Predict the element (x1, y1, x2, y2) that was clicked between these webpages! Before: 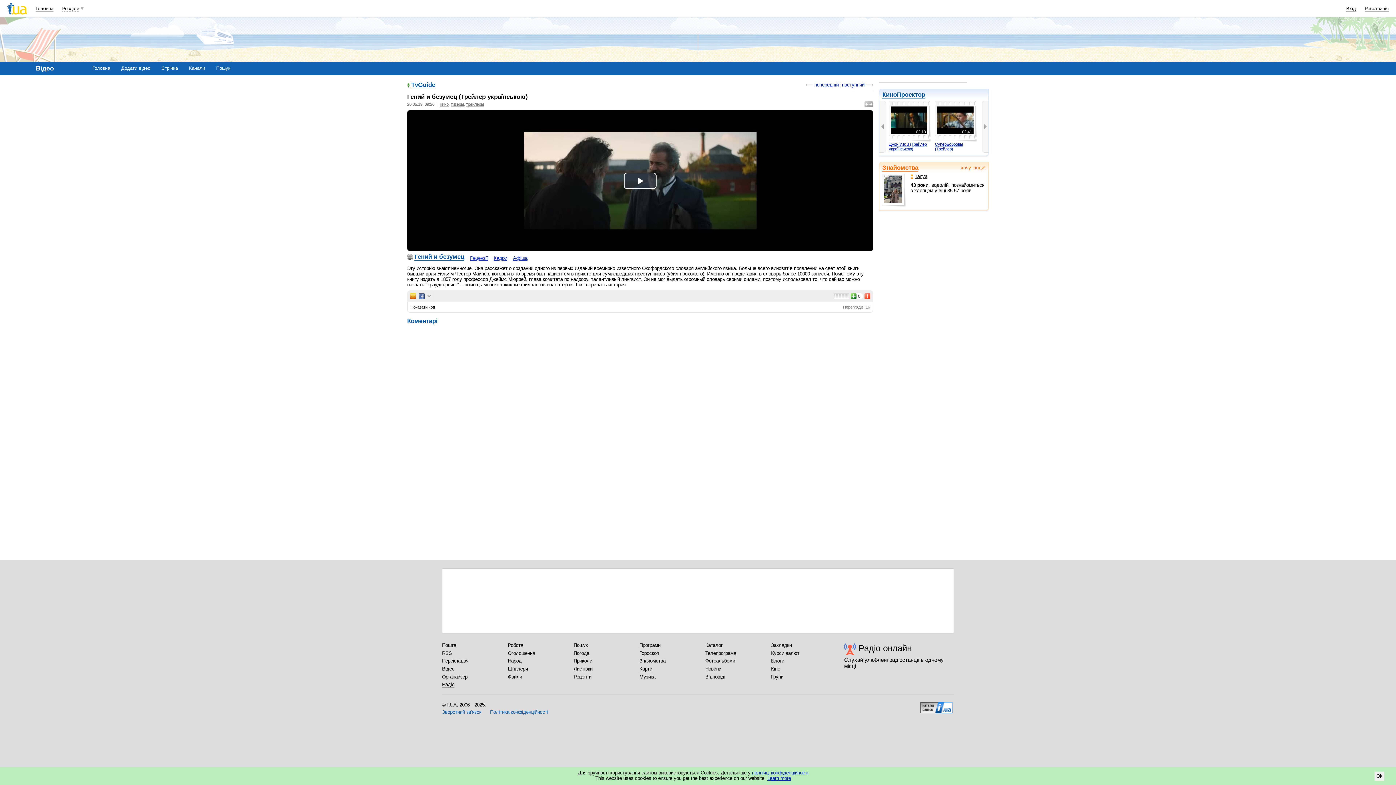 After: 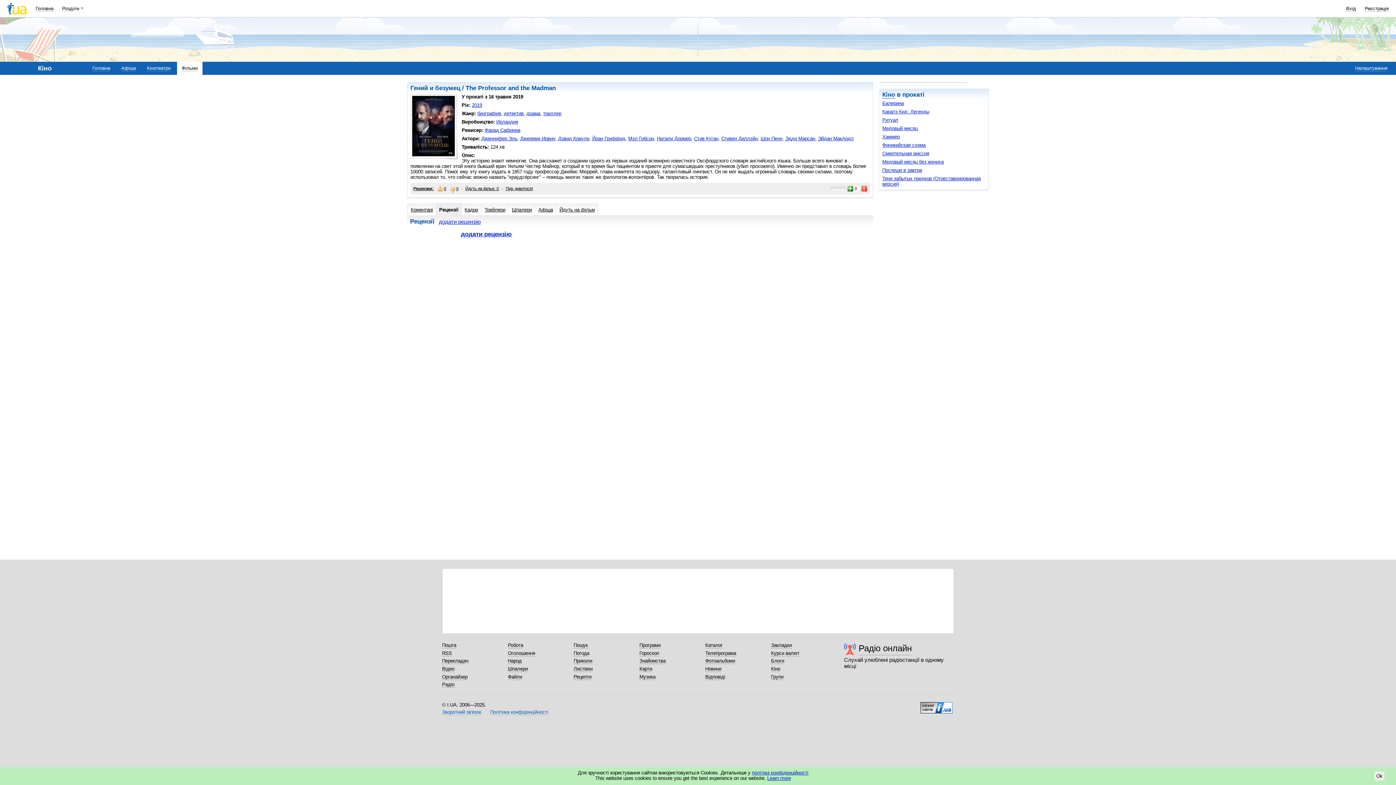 Action: bbox: (470, 255, 488, 261) label: Рецензії